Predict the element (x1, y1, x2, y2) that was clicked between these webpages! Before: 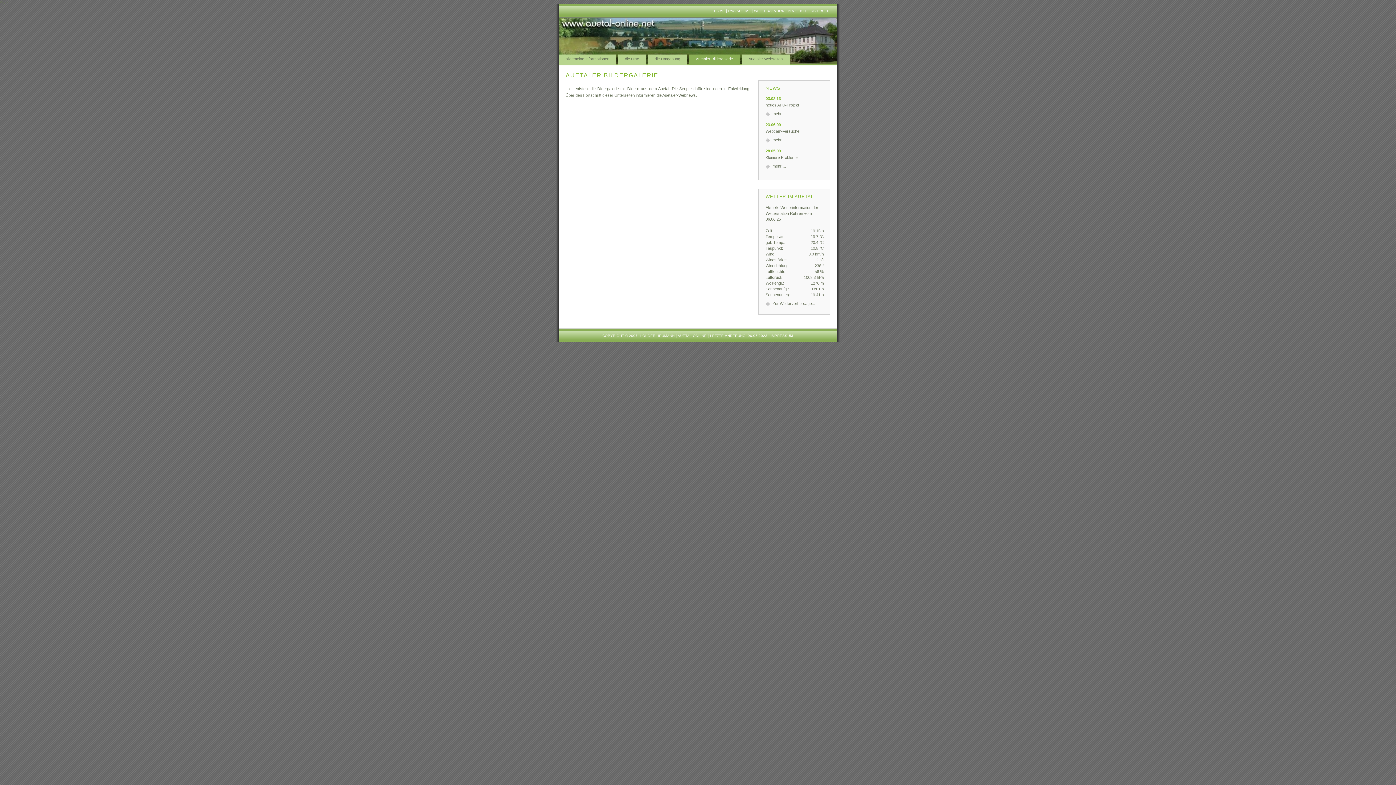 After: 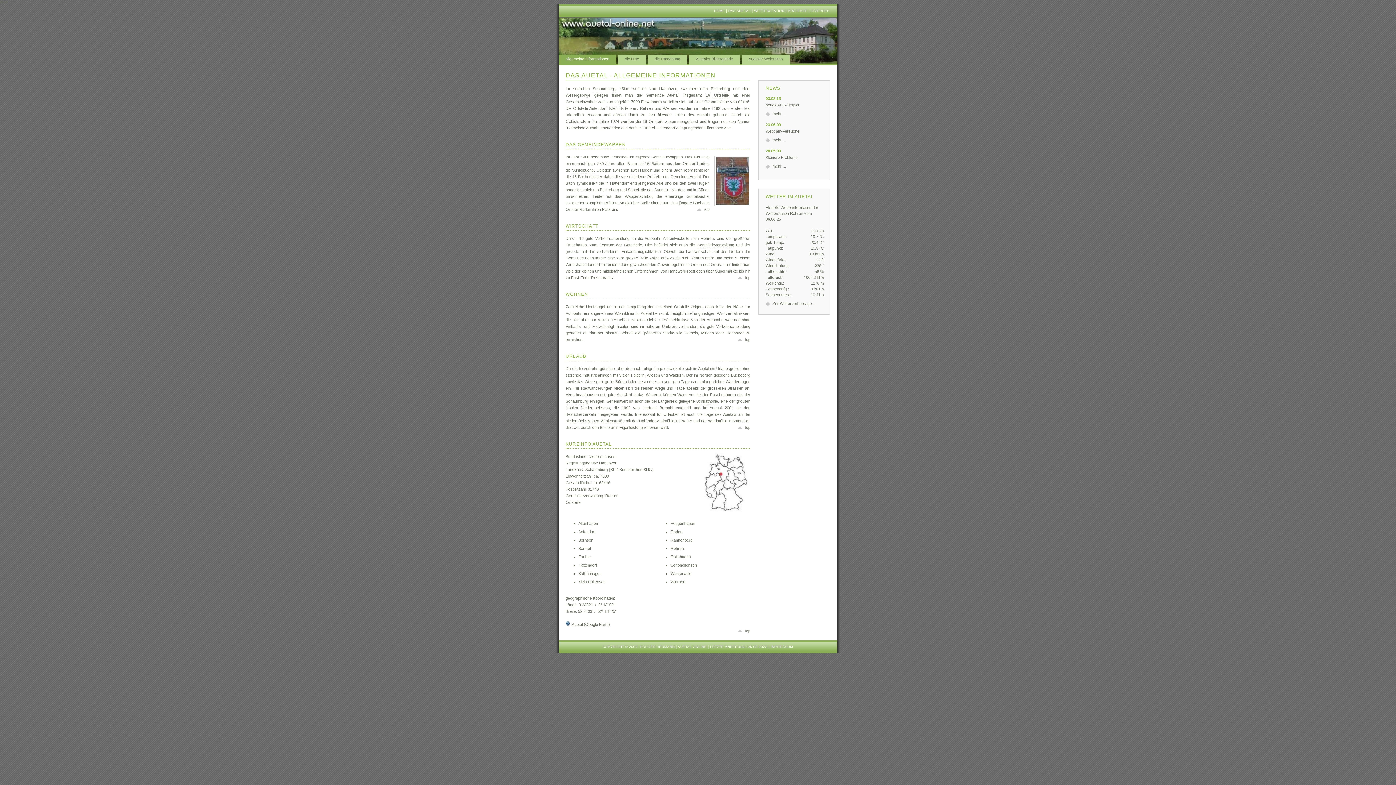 Action: bbox: (728, 8, 750, 12) label: DAS AUETAL